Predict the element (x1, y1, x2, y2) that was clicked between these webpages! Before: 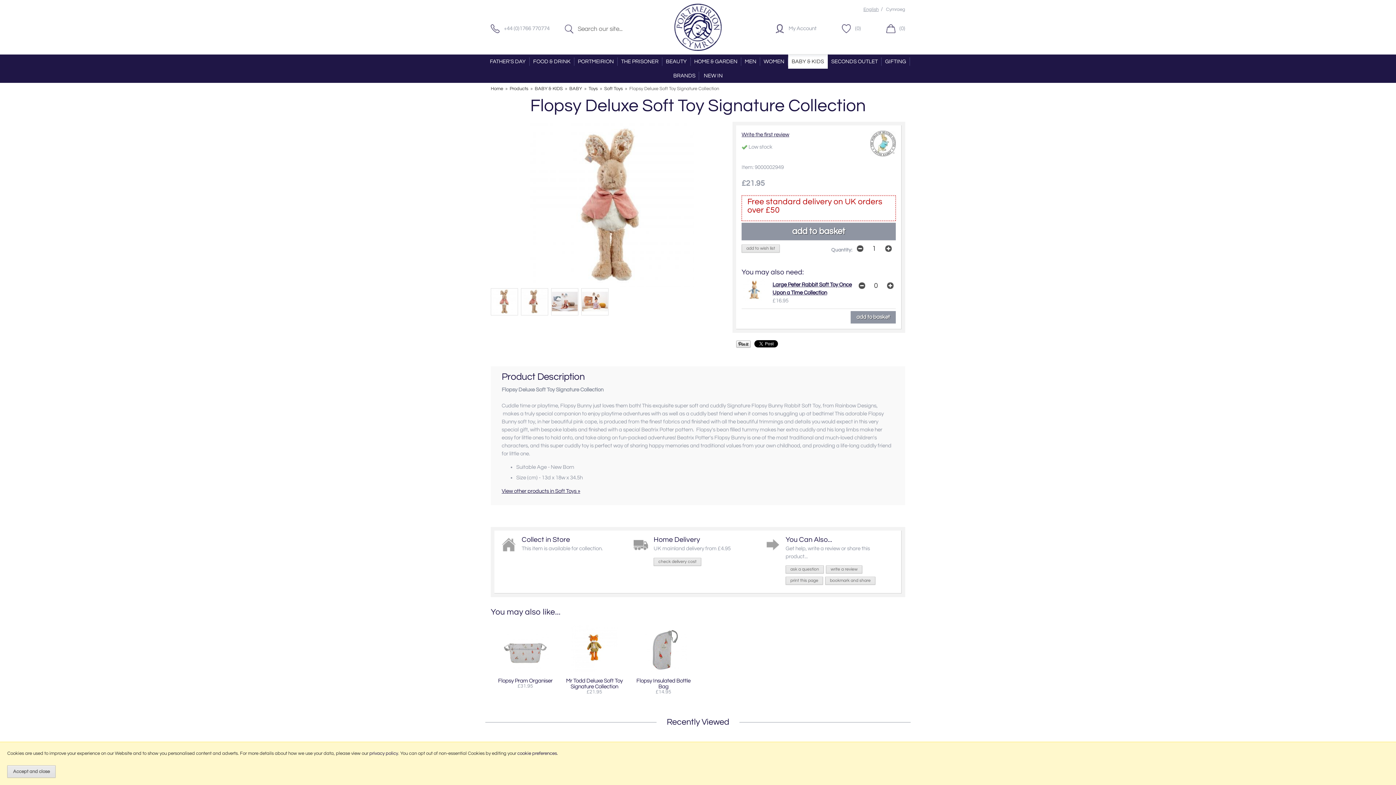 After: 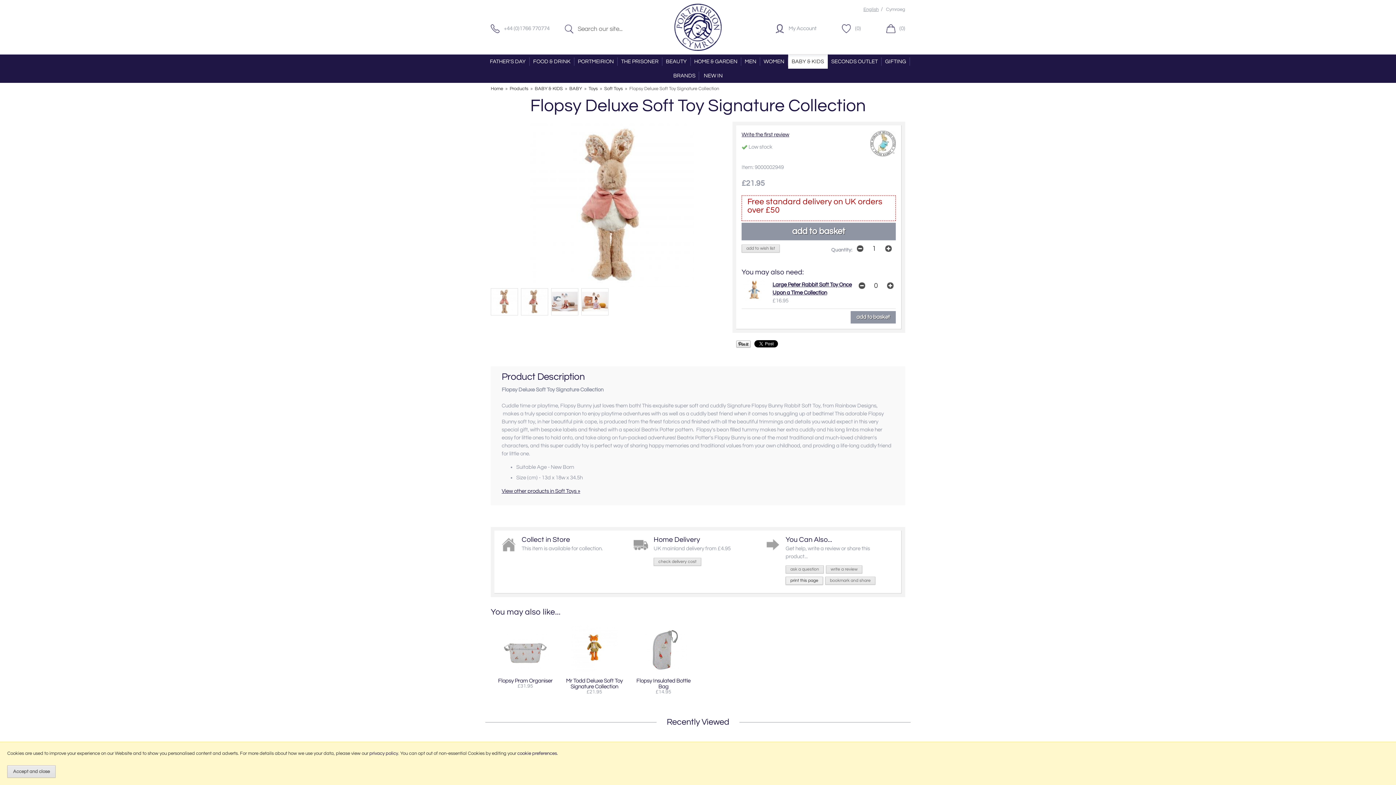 Action: bbox: (785, 577, 823, 585) label: print this page